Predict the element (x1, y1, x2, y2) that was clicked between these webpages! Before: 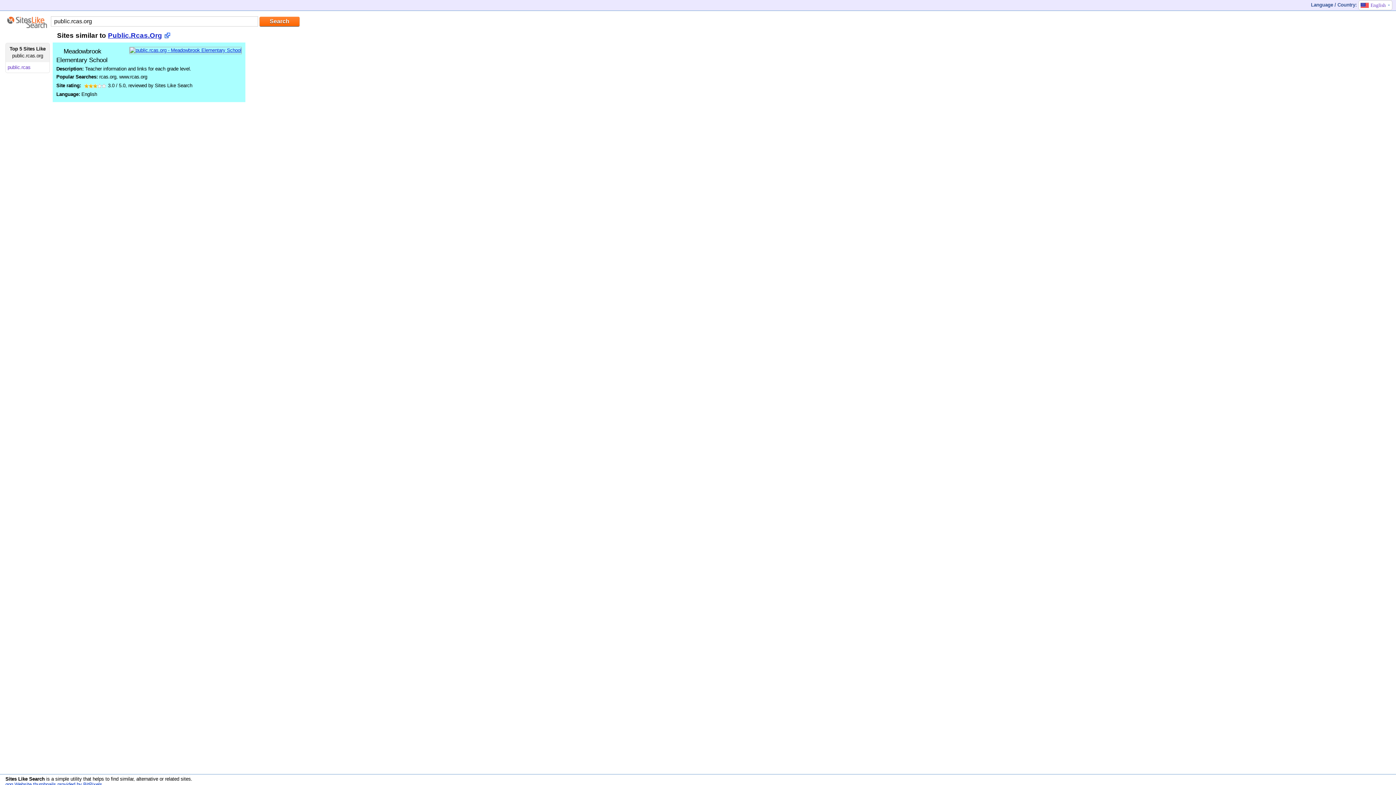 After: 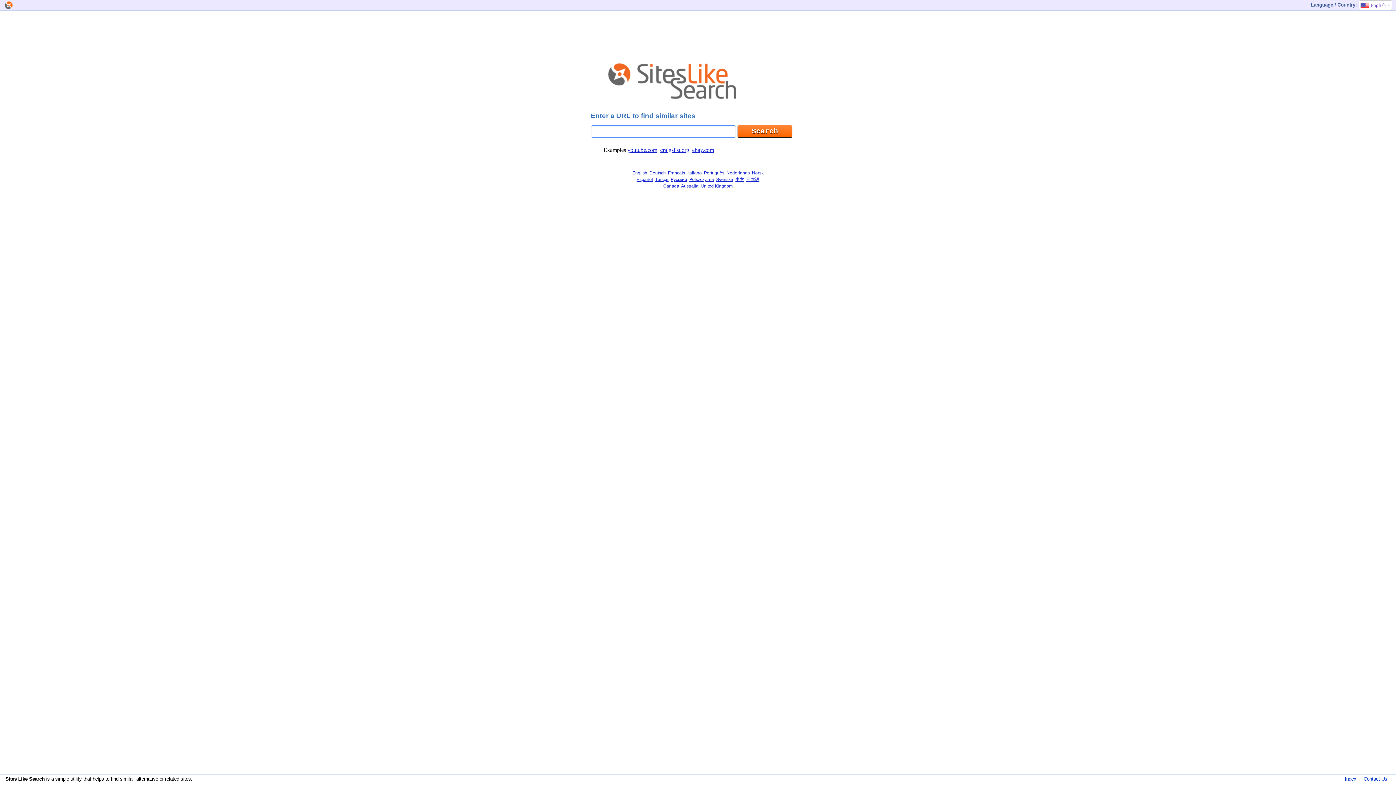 Action: bbox: (7, 24, 47, 29)